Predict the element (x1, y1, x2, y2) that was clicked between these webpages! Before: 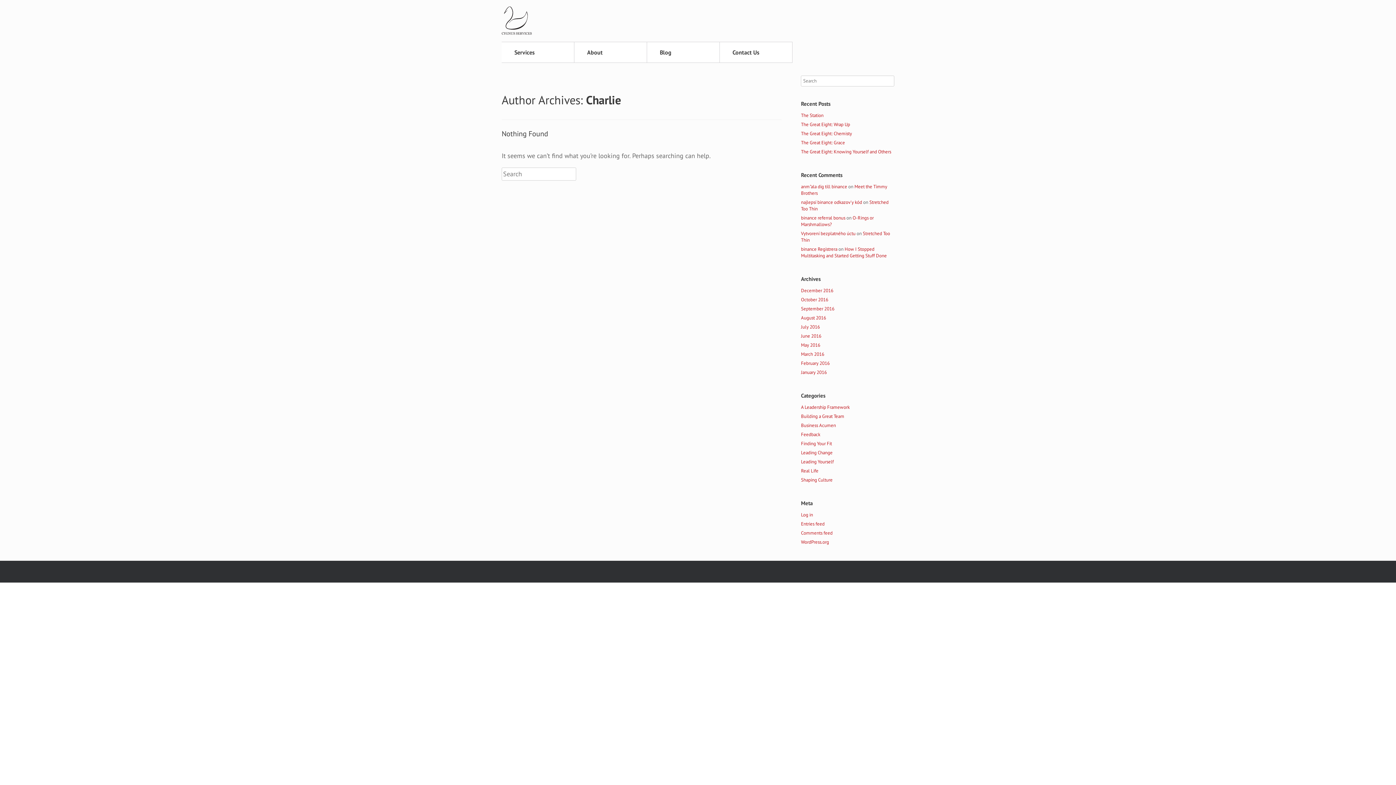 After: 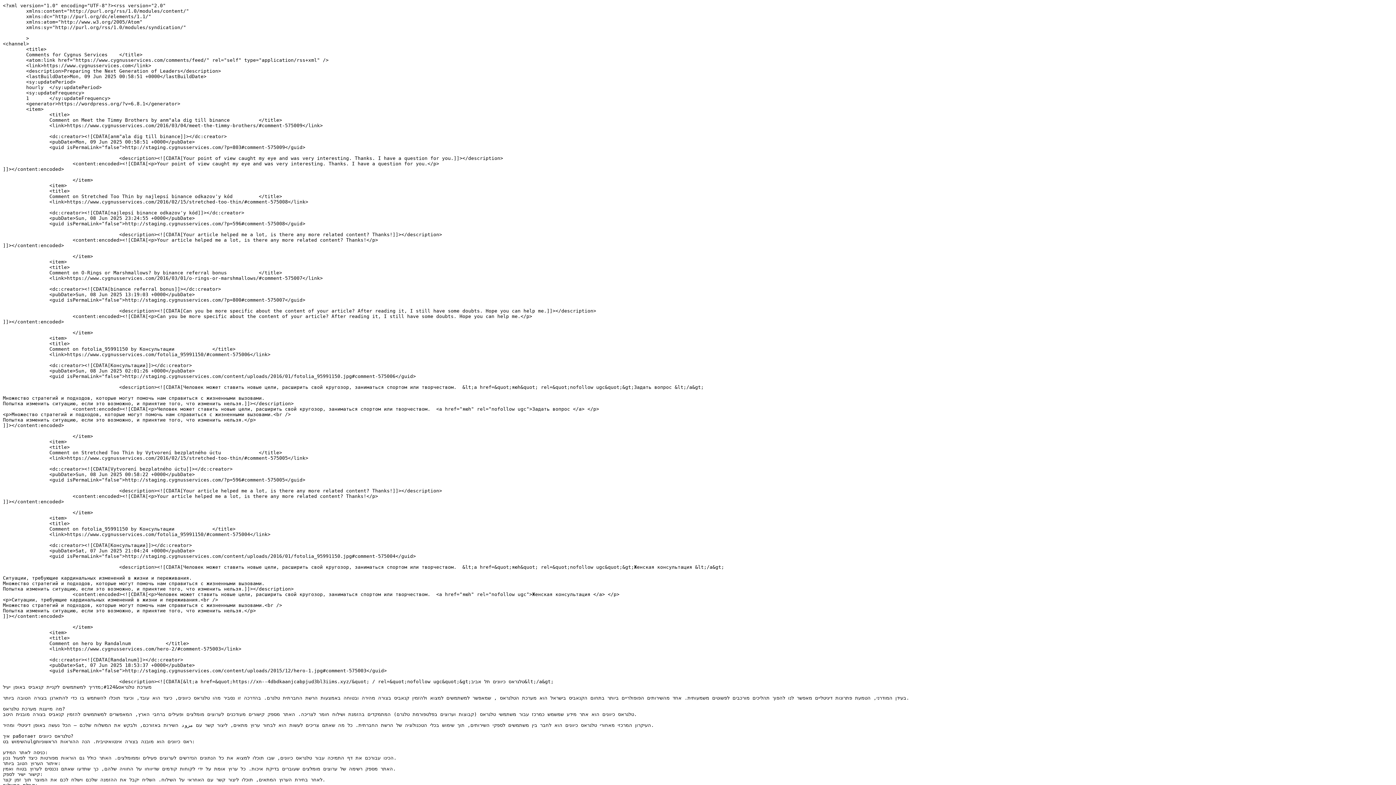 Action: label: Comments feed bbox: (801, 530, 832, 536)